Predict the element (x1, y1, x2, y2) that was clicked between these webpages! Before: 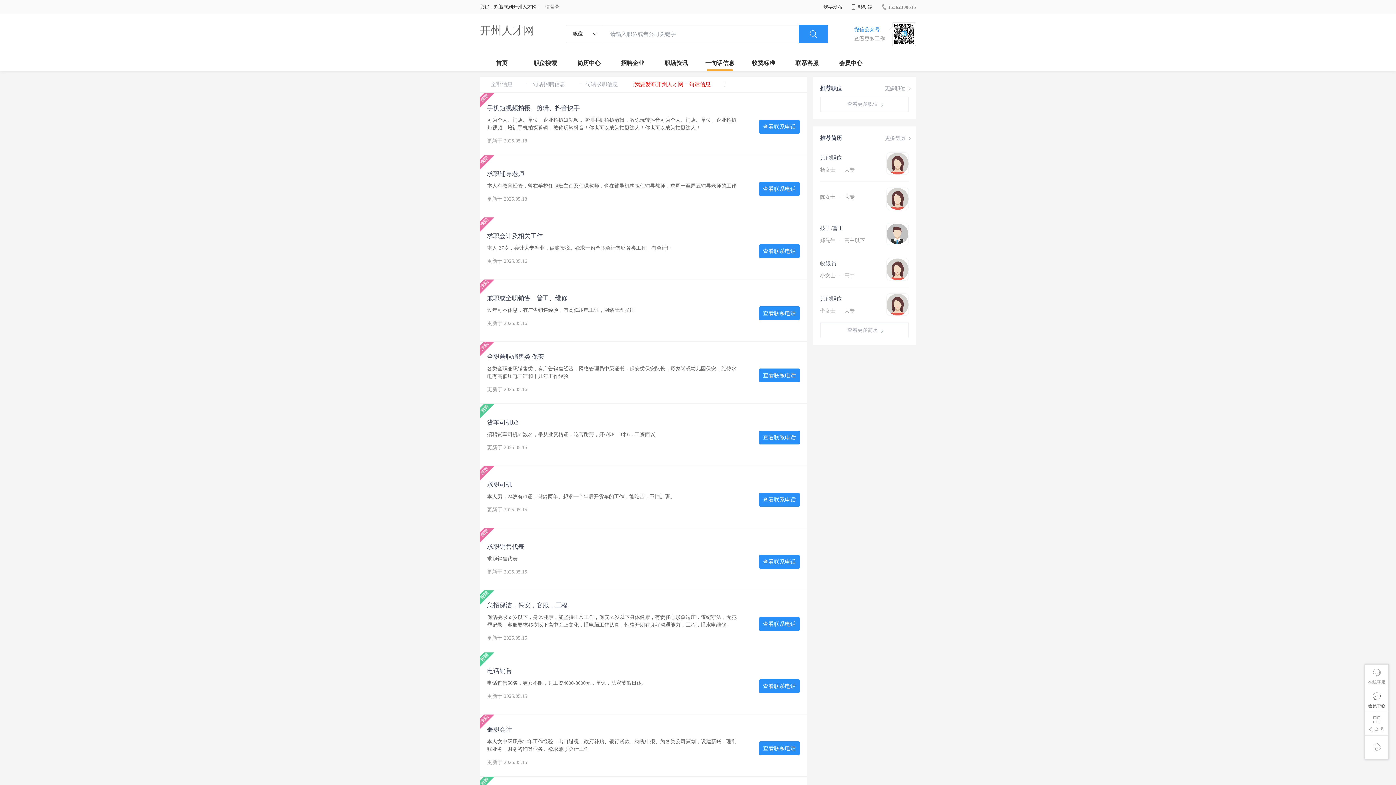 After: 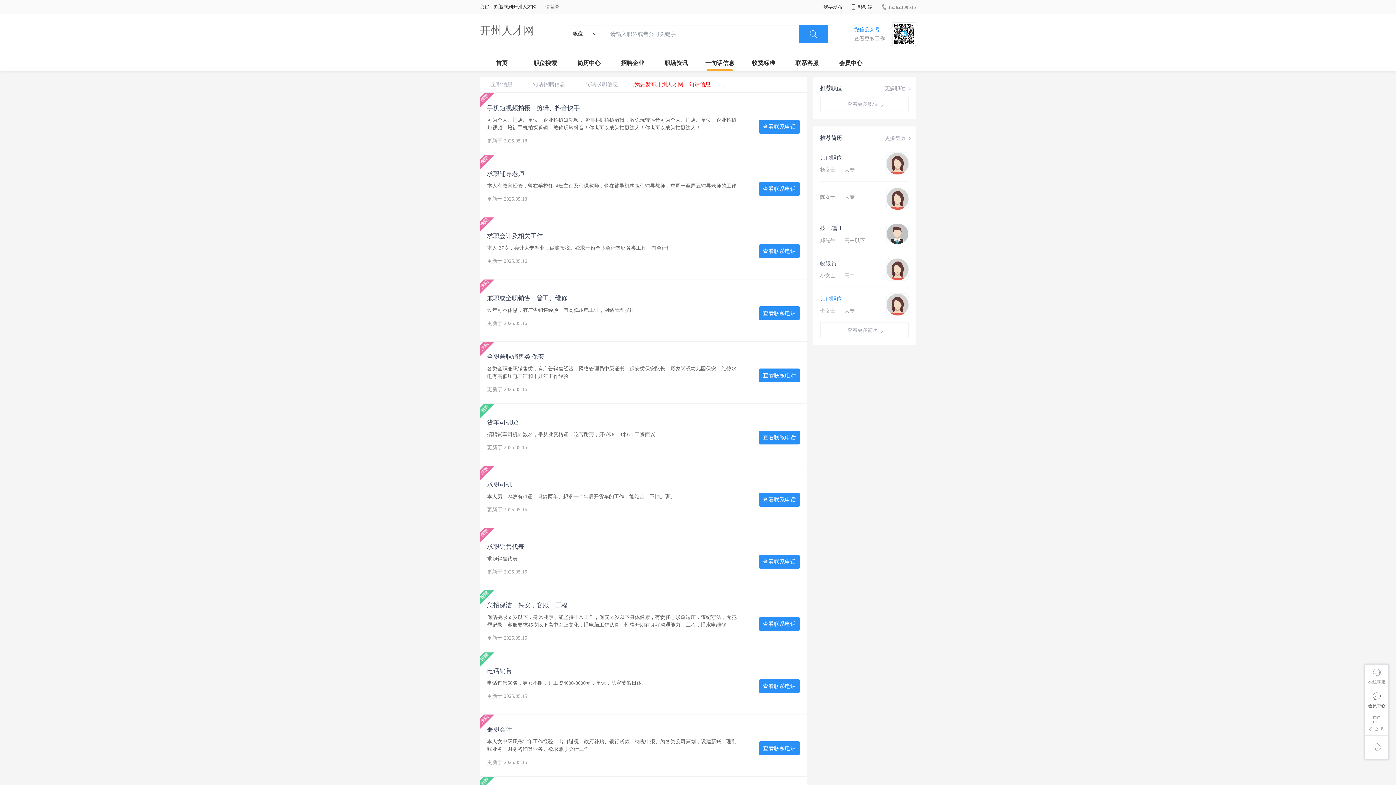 Action: label: 其他职位 bbox: (820, 294, 909, 302)